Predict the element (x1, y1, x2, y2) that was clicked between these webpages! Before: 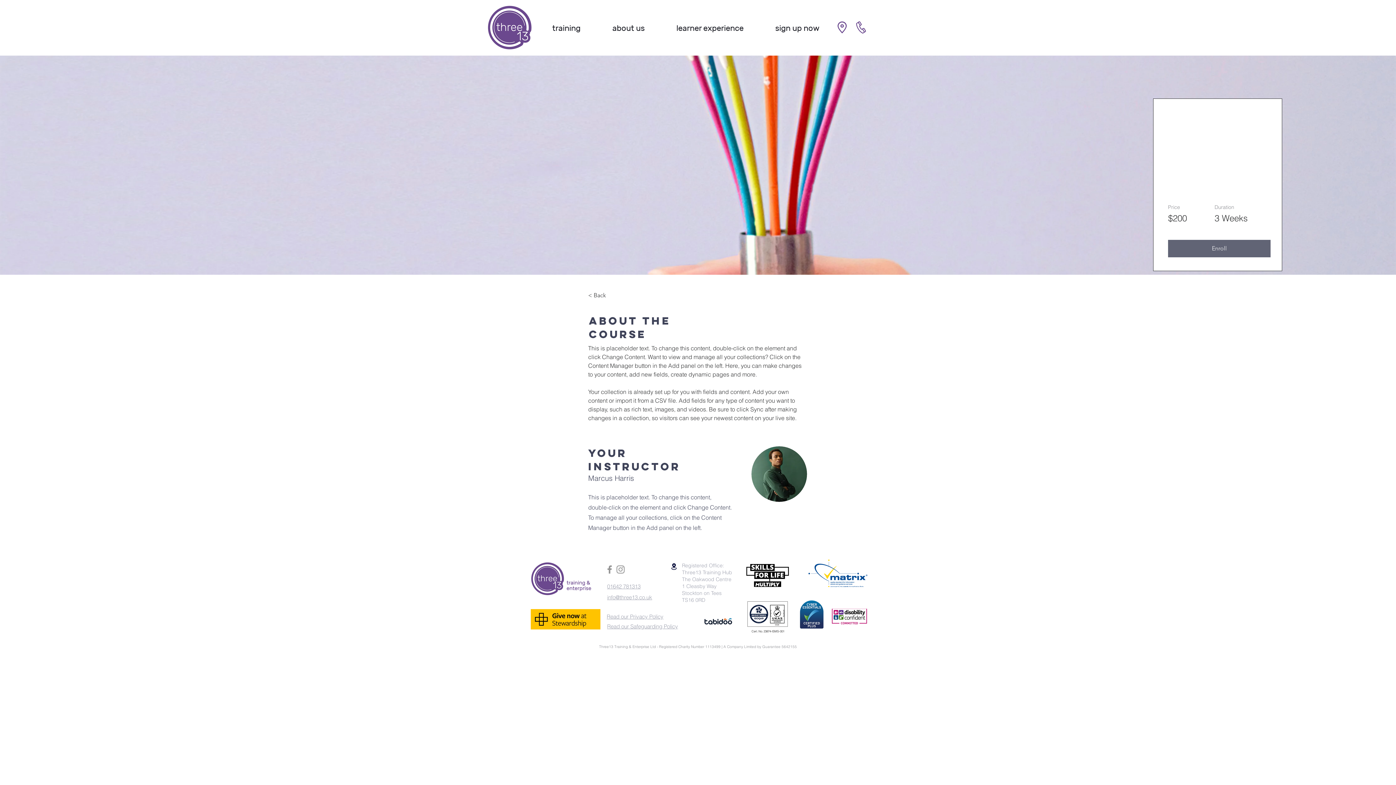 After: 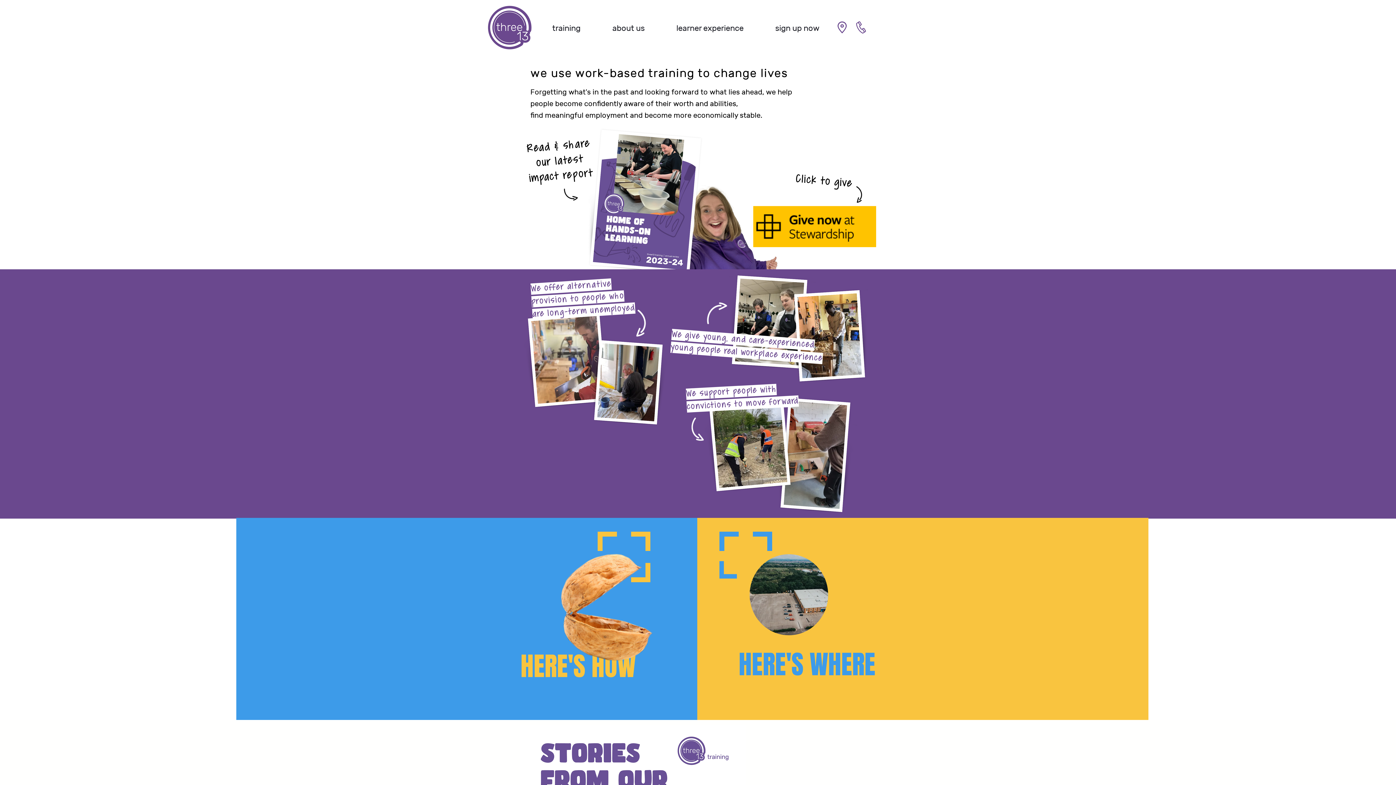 Action: bbox: (479, 0, 539, 54)